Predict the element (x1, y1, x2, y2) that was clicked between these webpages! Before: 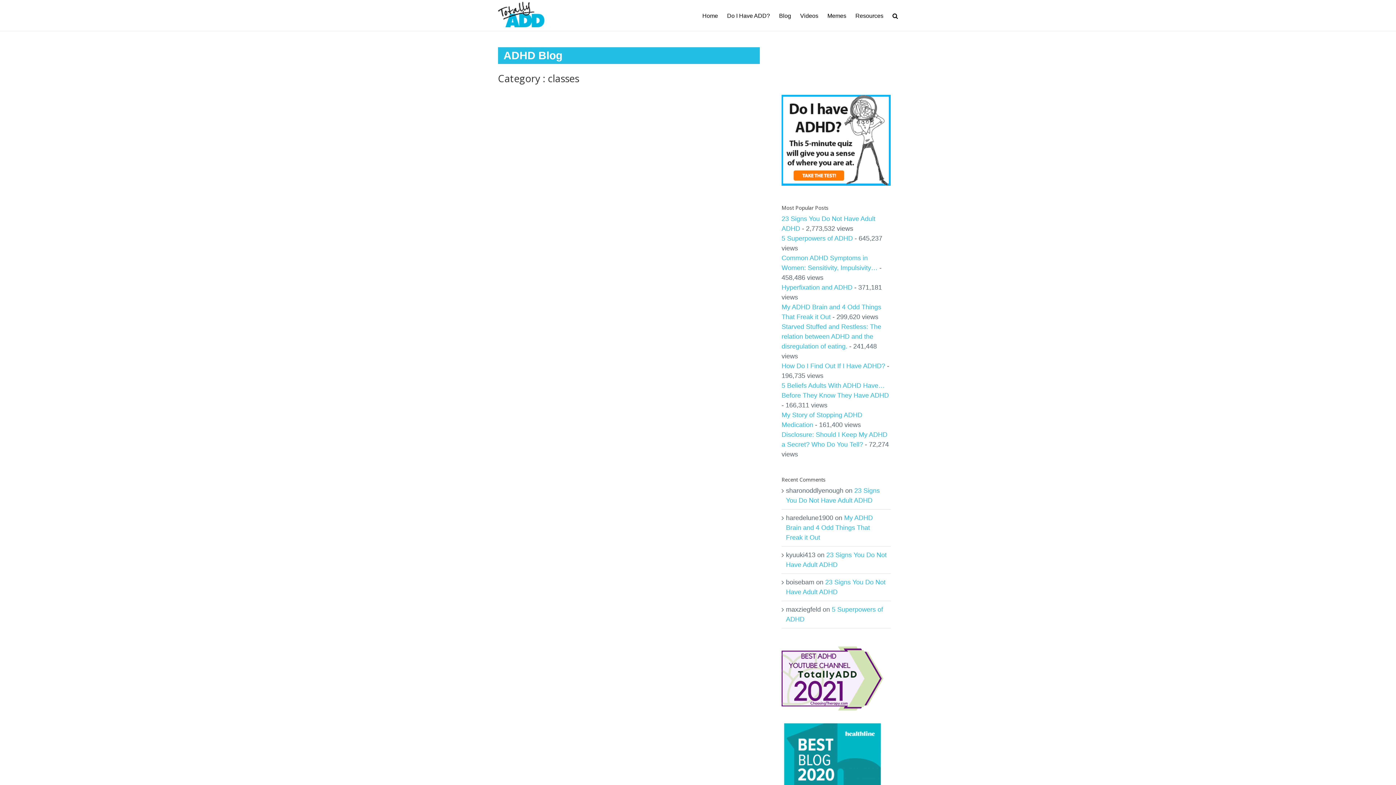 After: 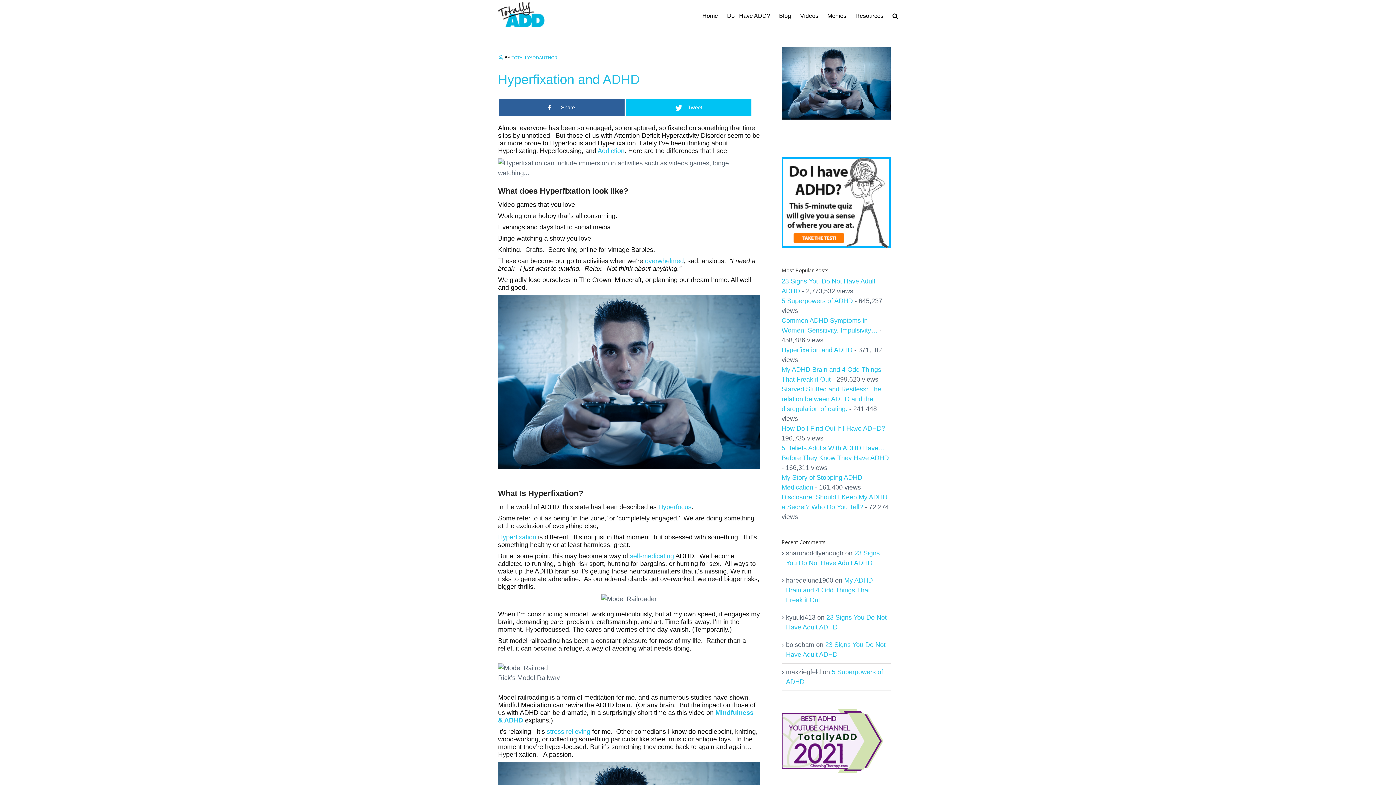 Action: bbox: (781, 284, 852, 291) label: Hyperfixation and ADHD